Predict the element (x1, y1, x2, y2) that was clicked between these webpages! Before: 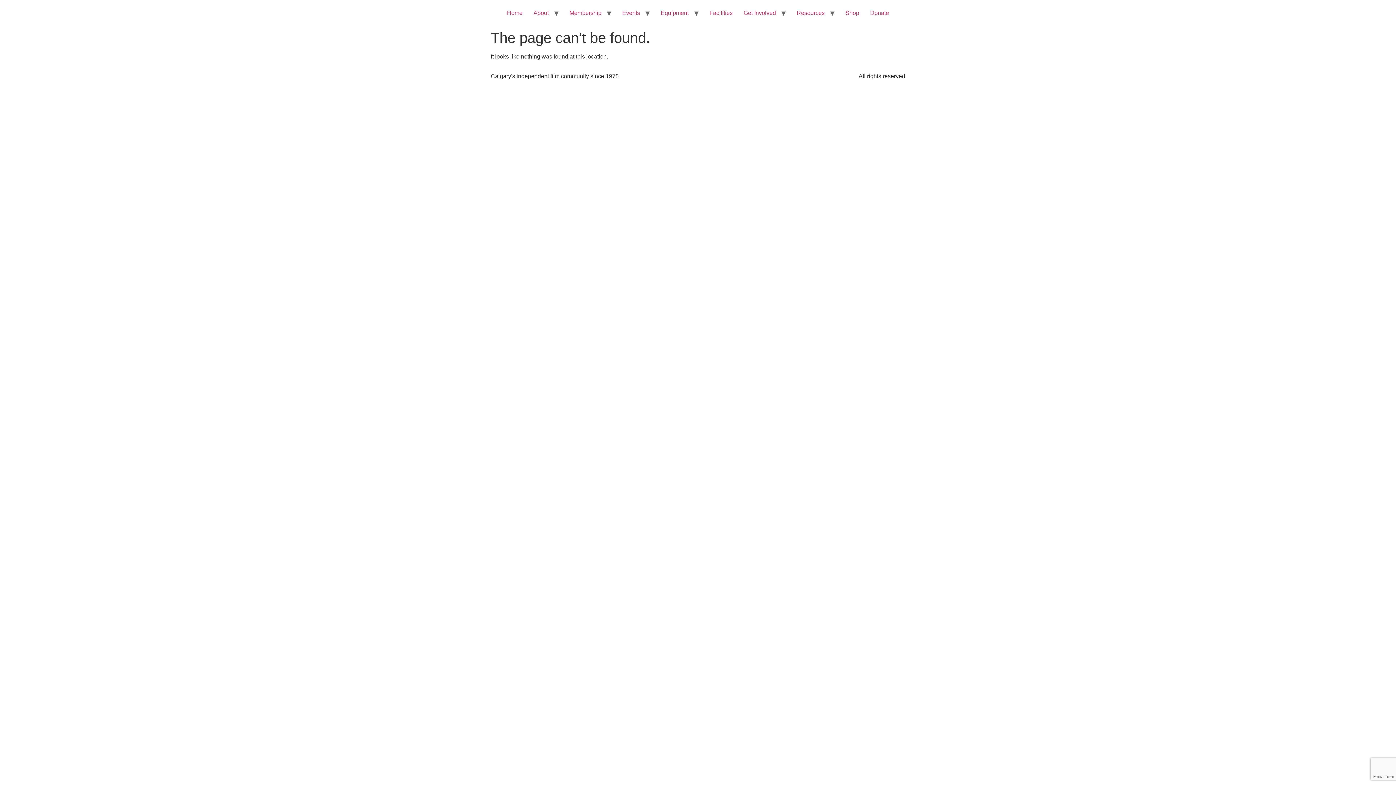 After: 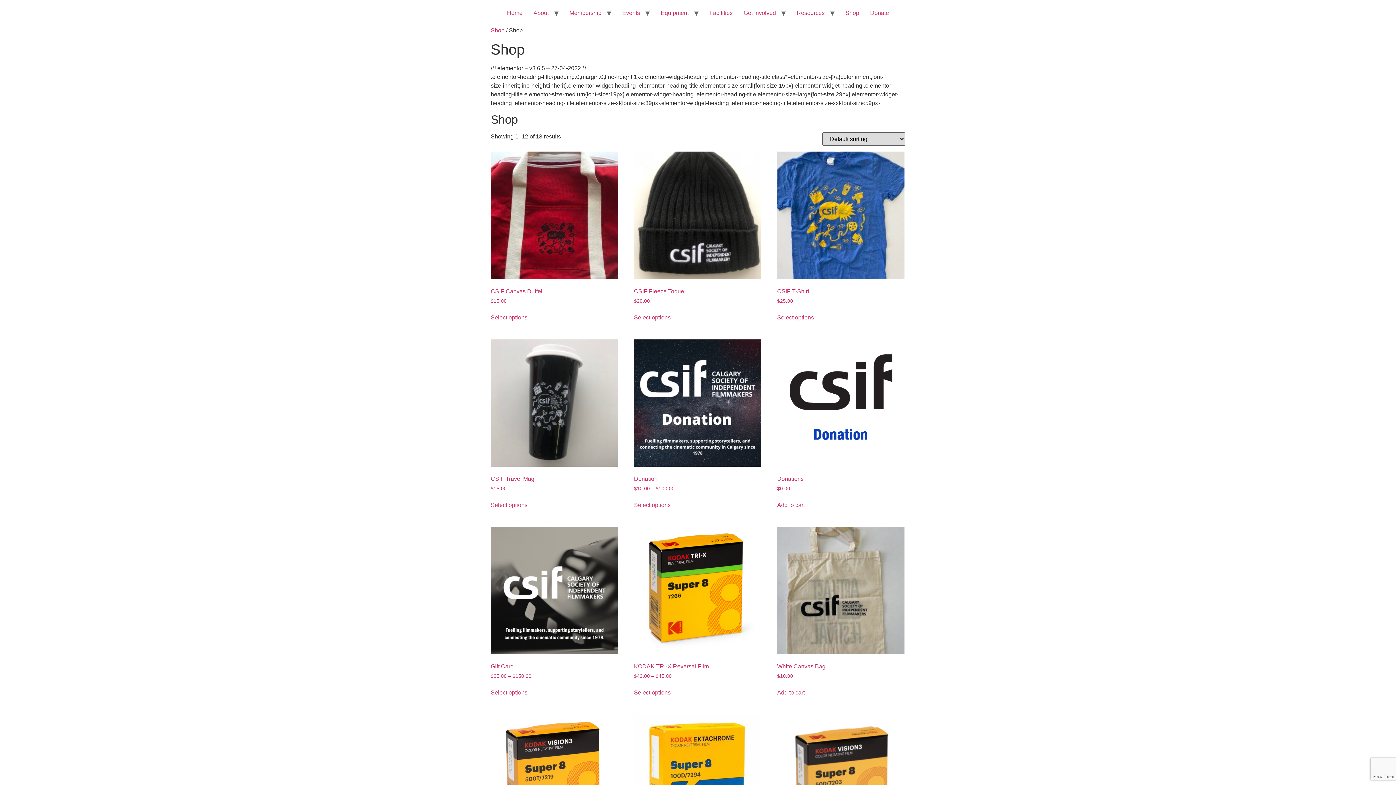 Action: label: Shop bbox: (840, 5, 864, 20)